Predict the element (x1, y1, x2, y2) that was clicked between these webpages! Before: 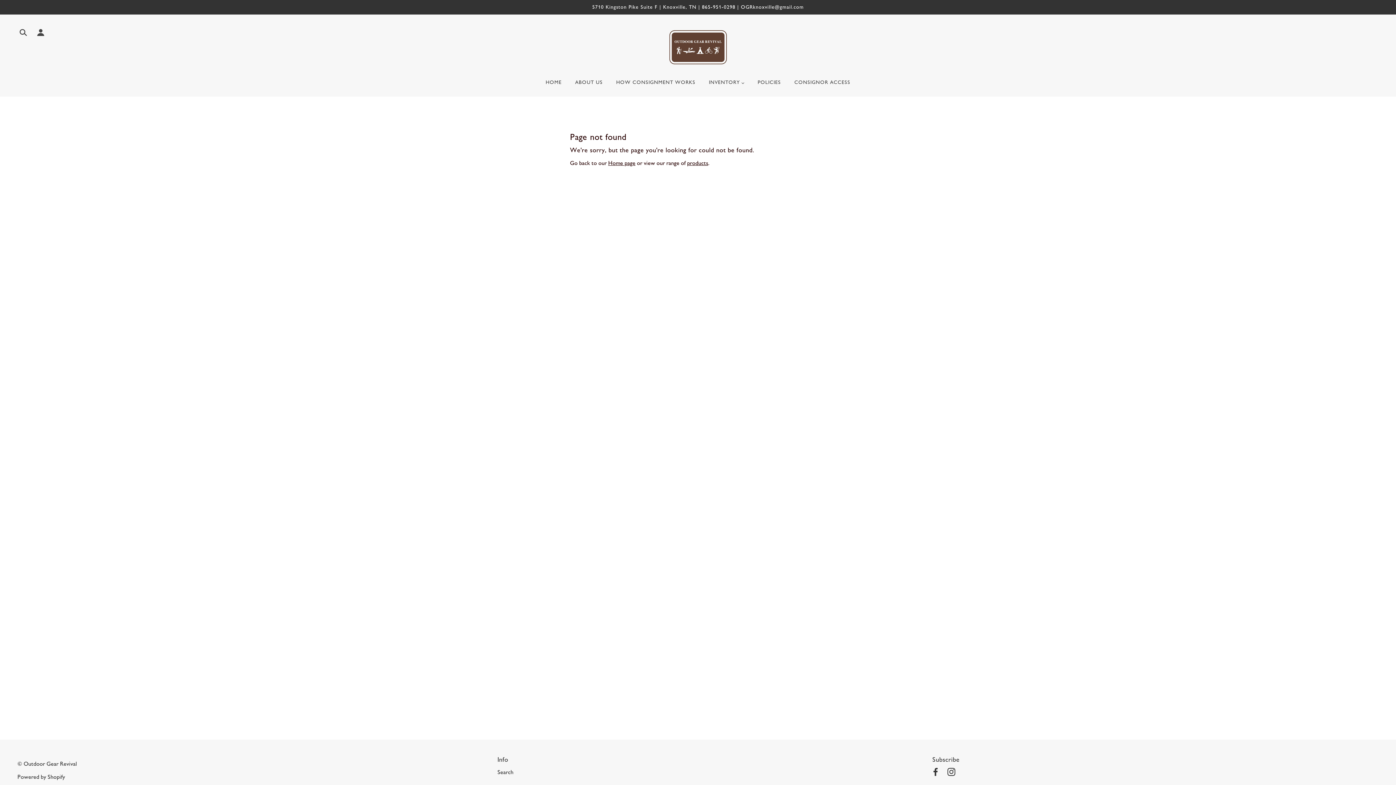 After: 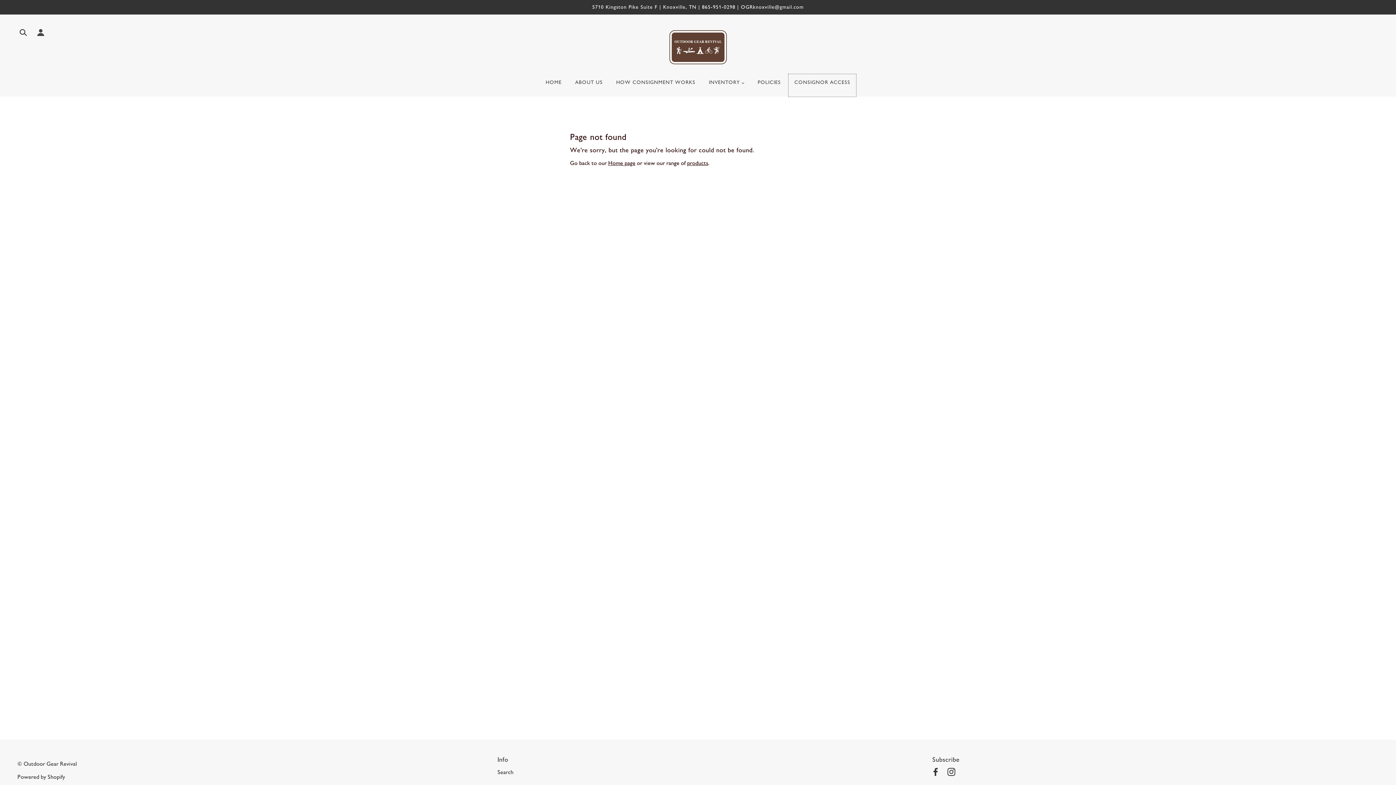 Action: bbox: (788, 74, 856, 96) label: CONSIGNOR ACCESS